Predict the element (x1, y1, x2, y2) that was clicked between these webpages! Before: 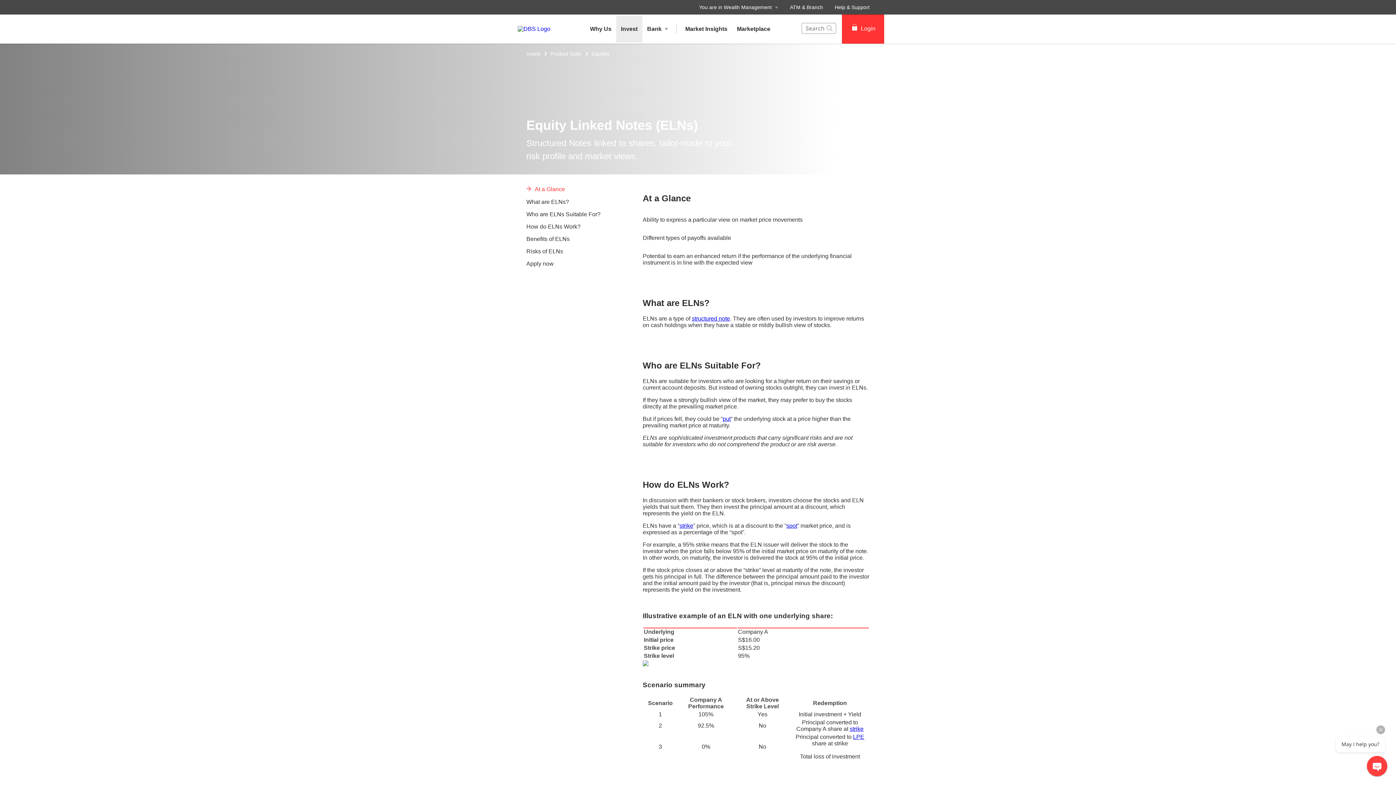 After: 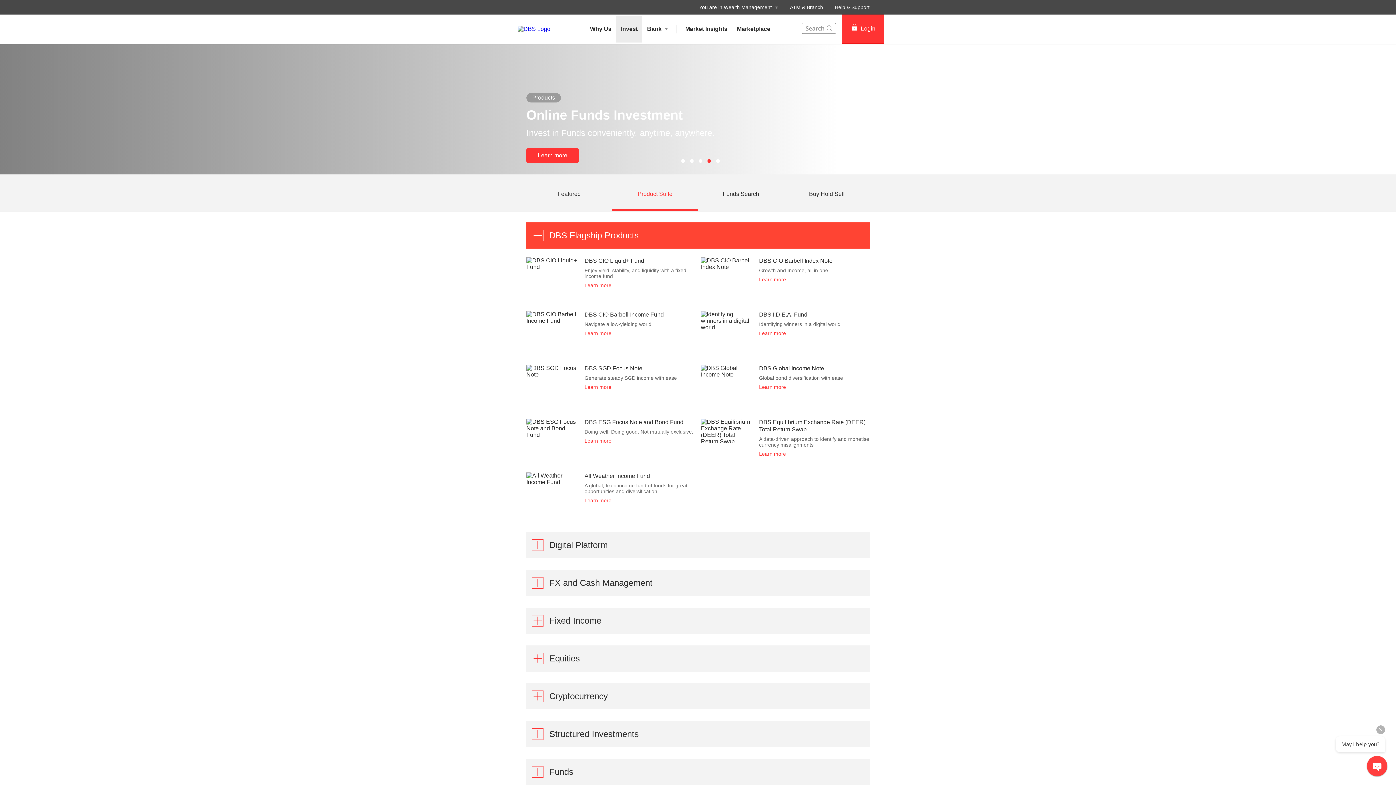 Action: bbox: (591, 50, 609, 57) label: Equities